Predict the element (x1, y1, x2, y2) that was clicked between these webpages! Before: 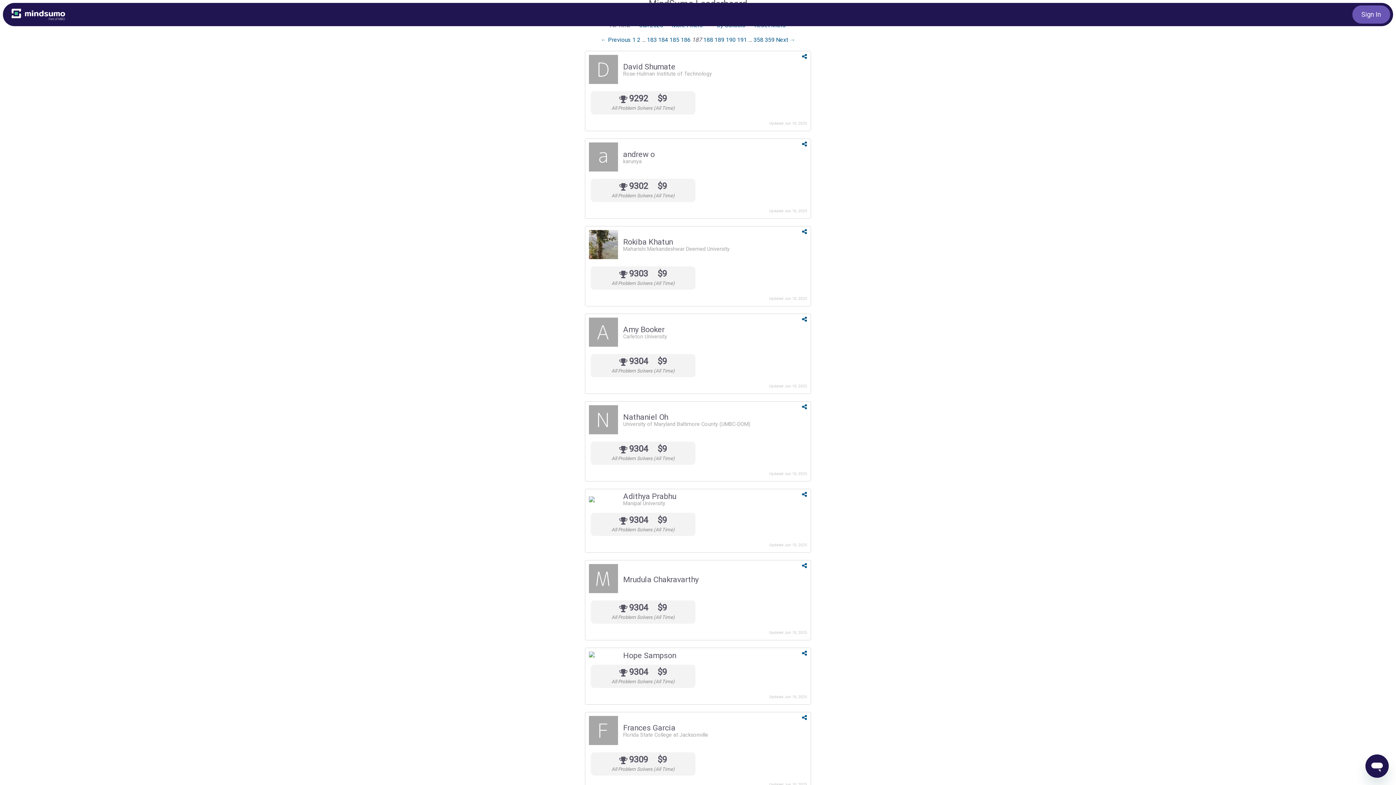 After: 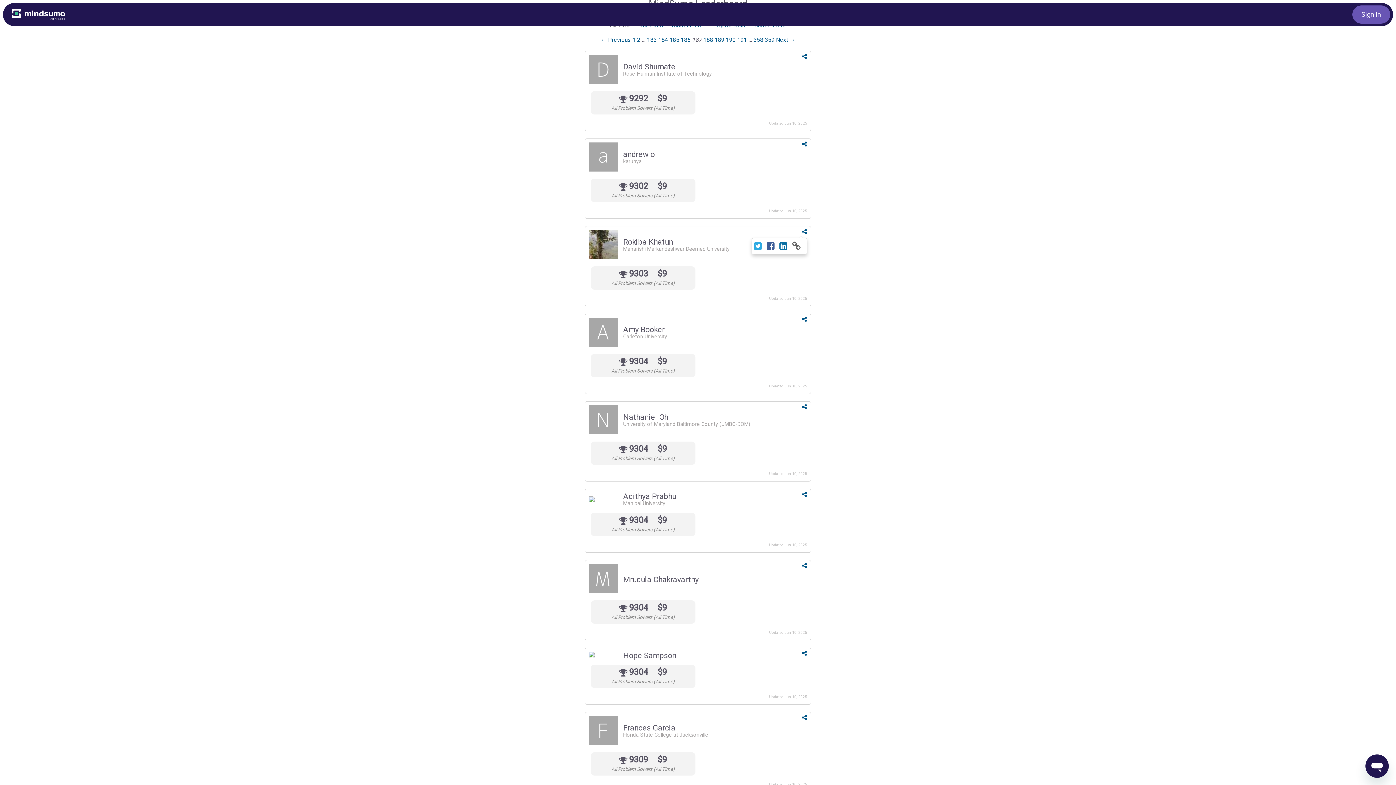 Action: bbox: (802, 228, 807, 235)